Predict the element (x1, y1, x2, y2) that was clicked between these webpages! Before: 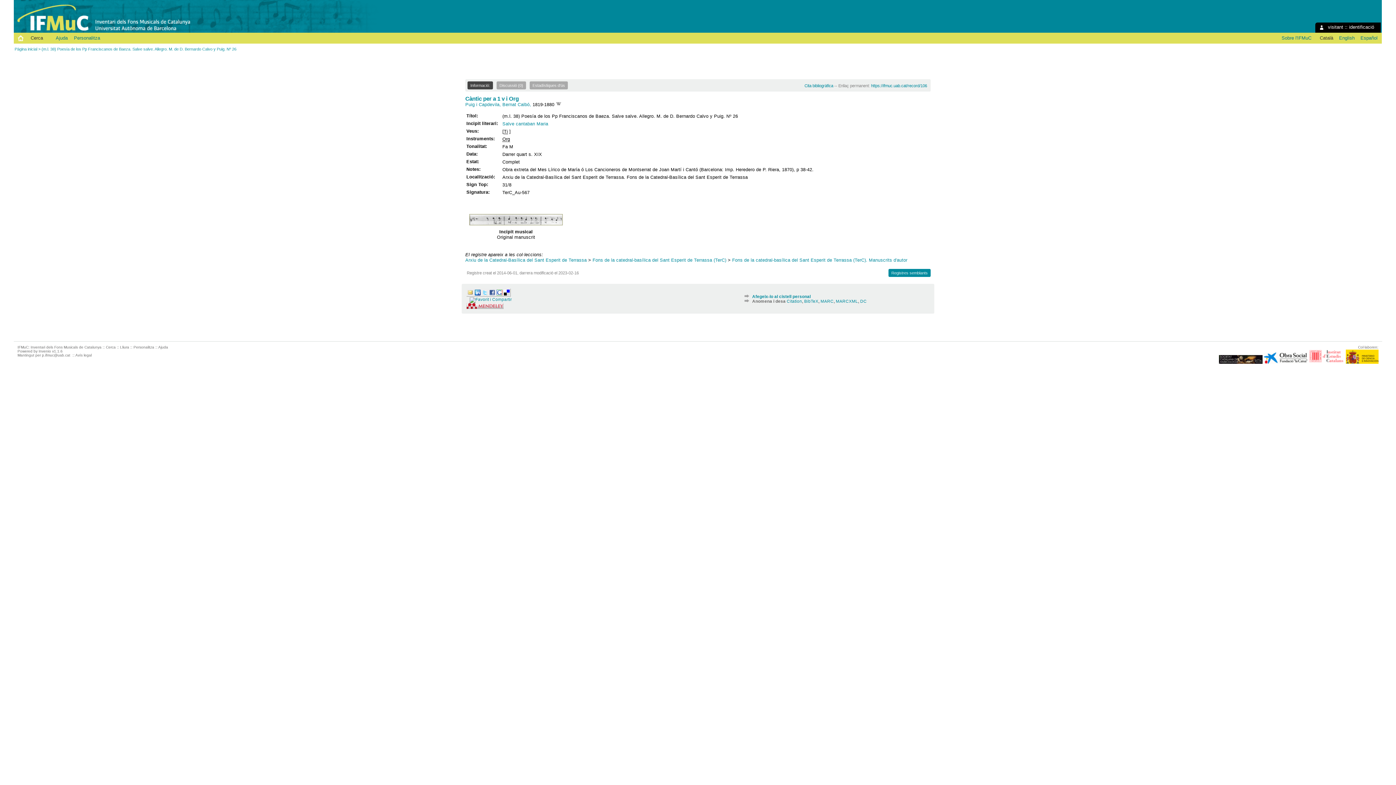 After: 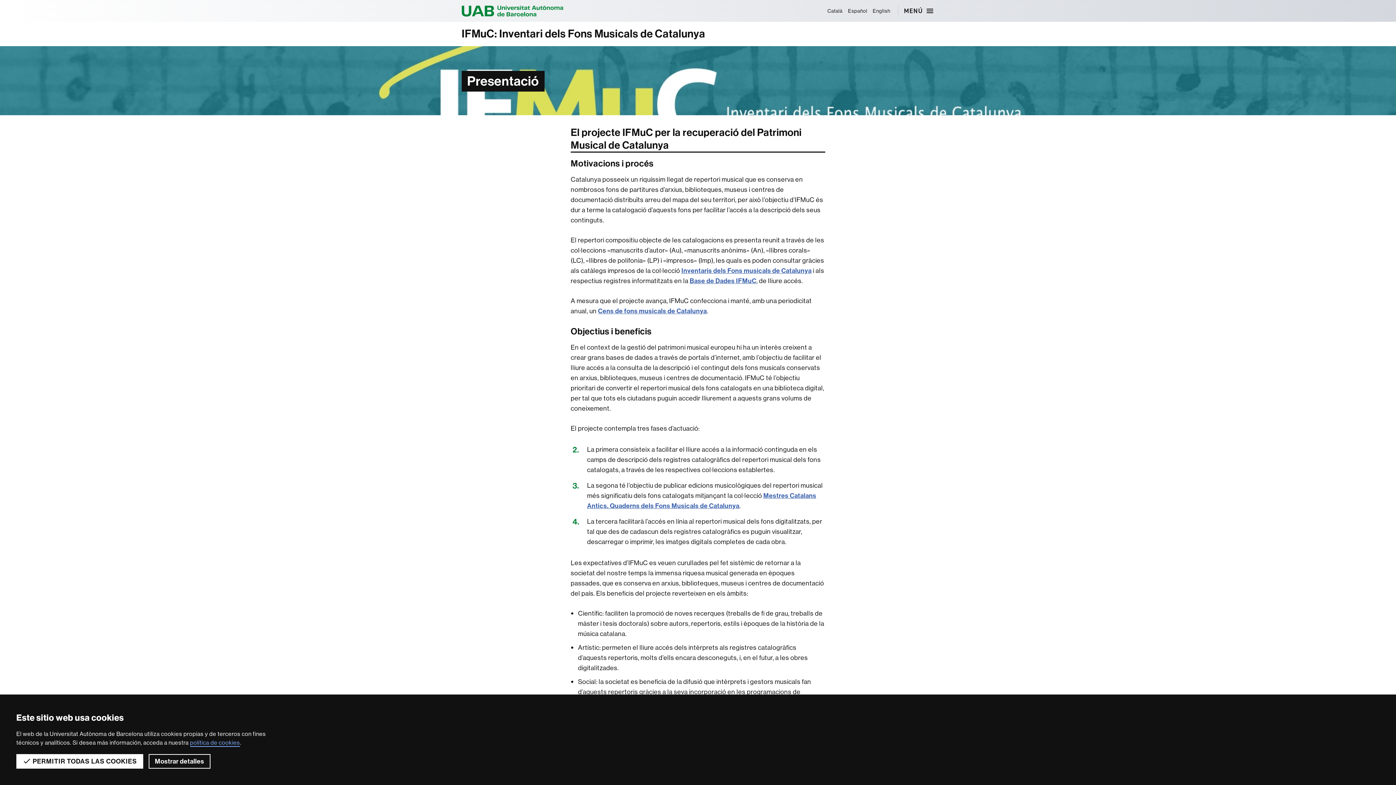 Action: label: Sobre l'IFMuC bbox: (1279, 35, 1314, 40)